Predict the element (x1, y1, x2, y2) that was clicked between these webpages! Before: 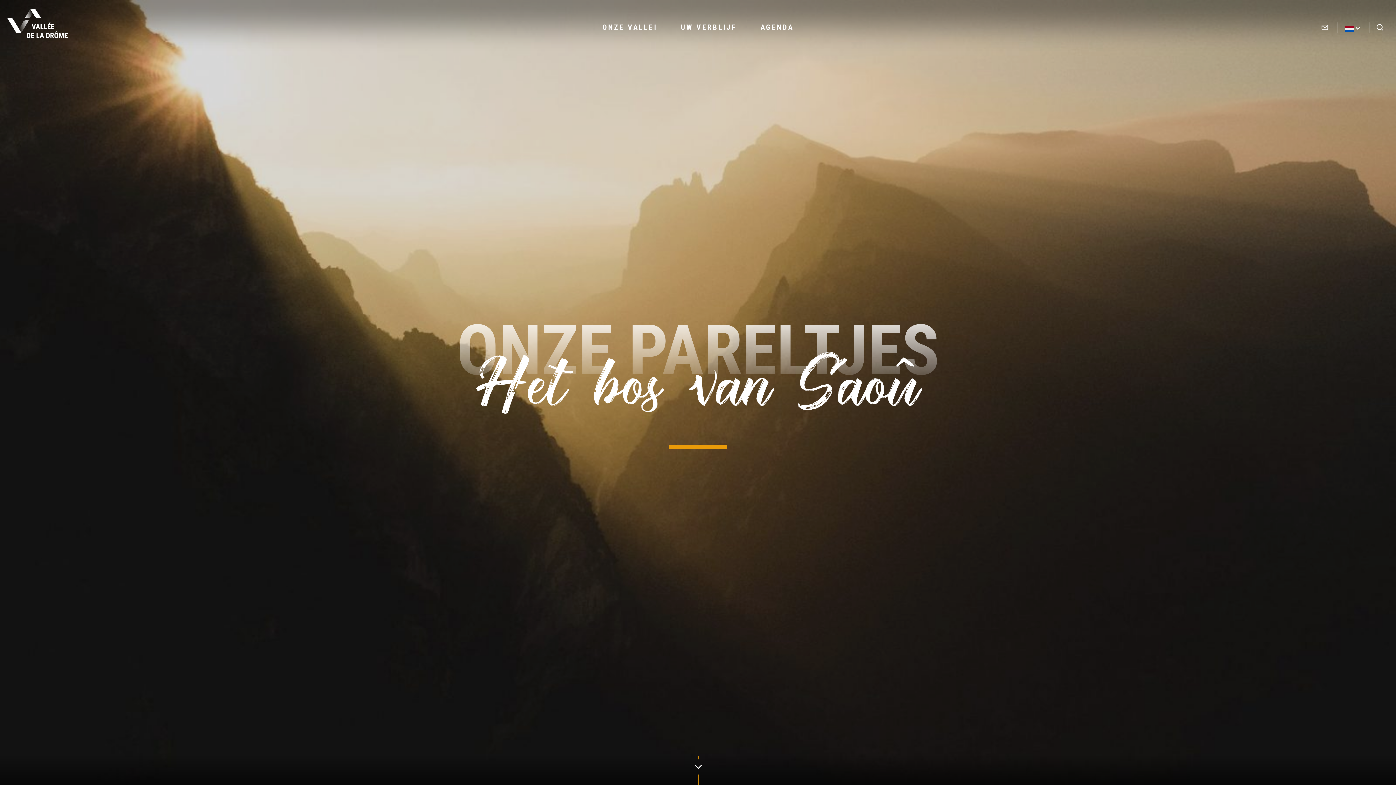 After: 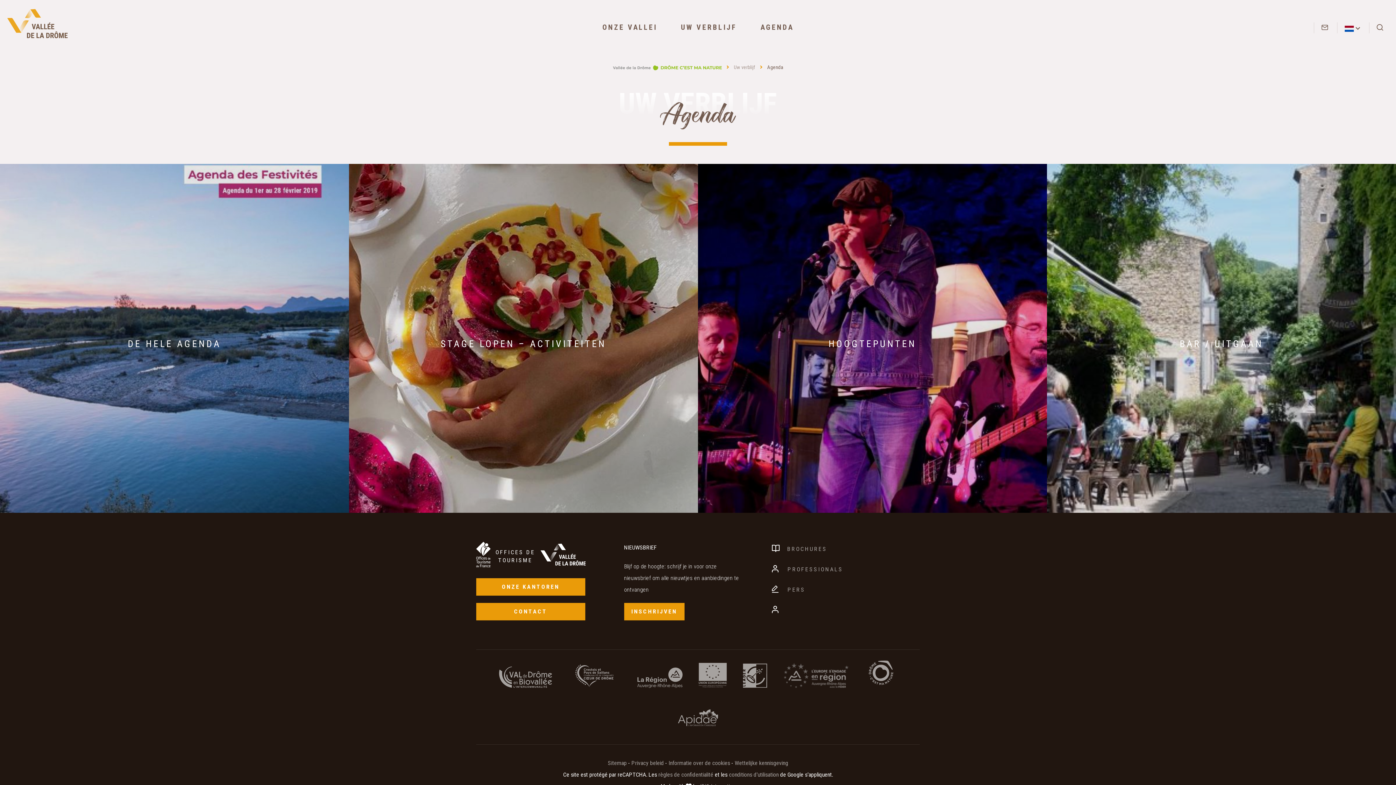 Action: label: AGENDA bbox: (753, 14, 848, 40)